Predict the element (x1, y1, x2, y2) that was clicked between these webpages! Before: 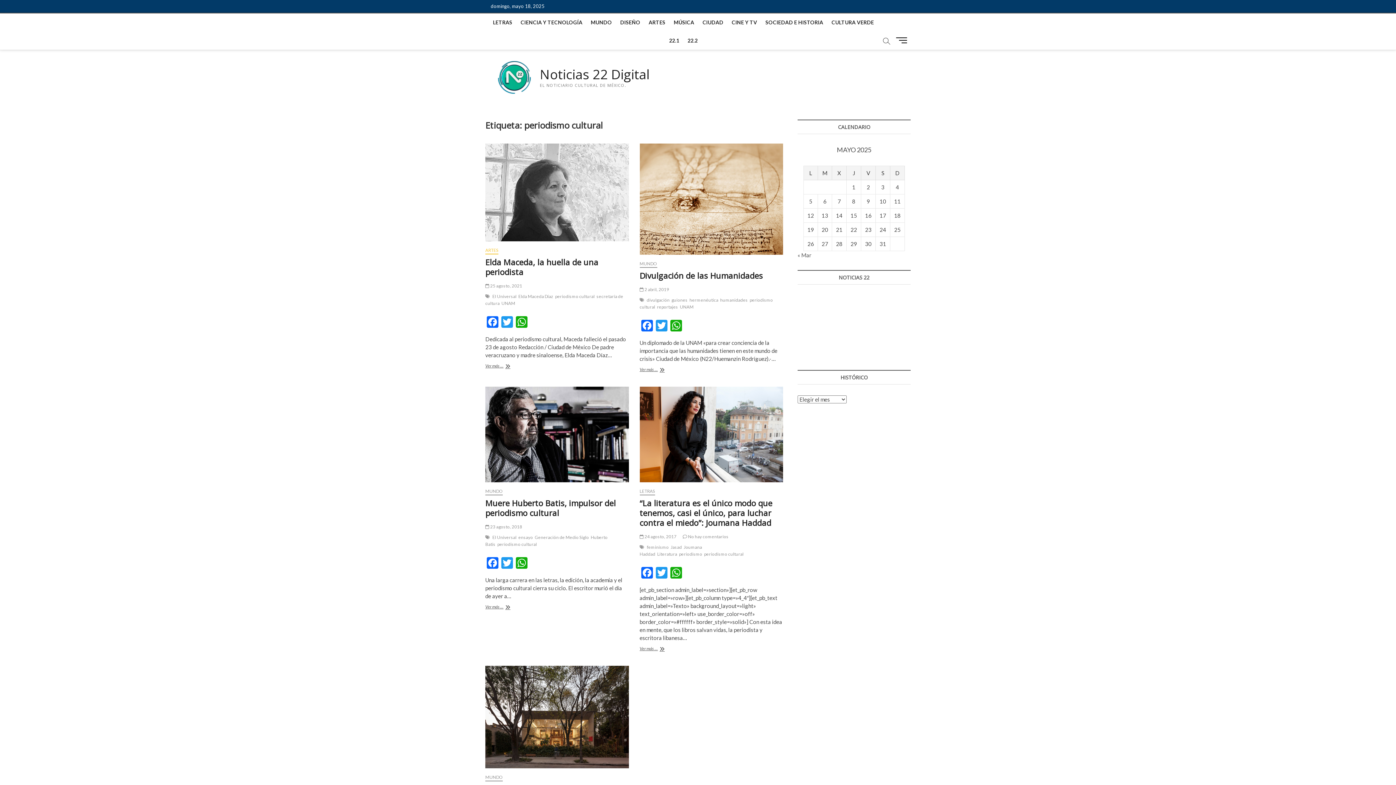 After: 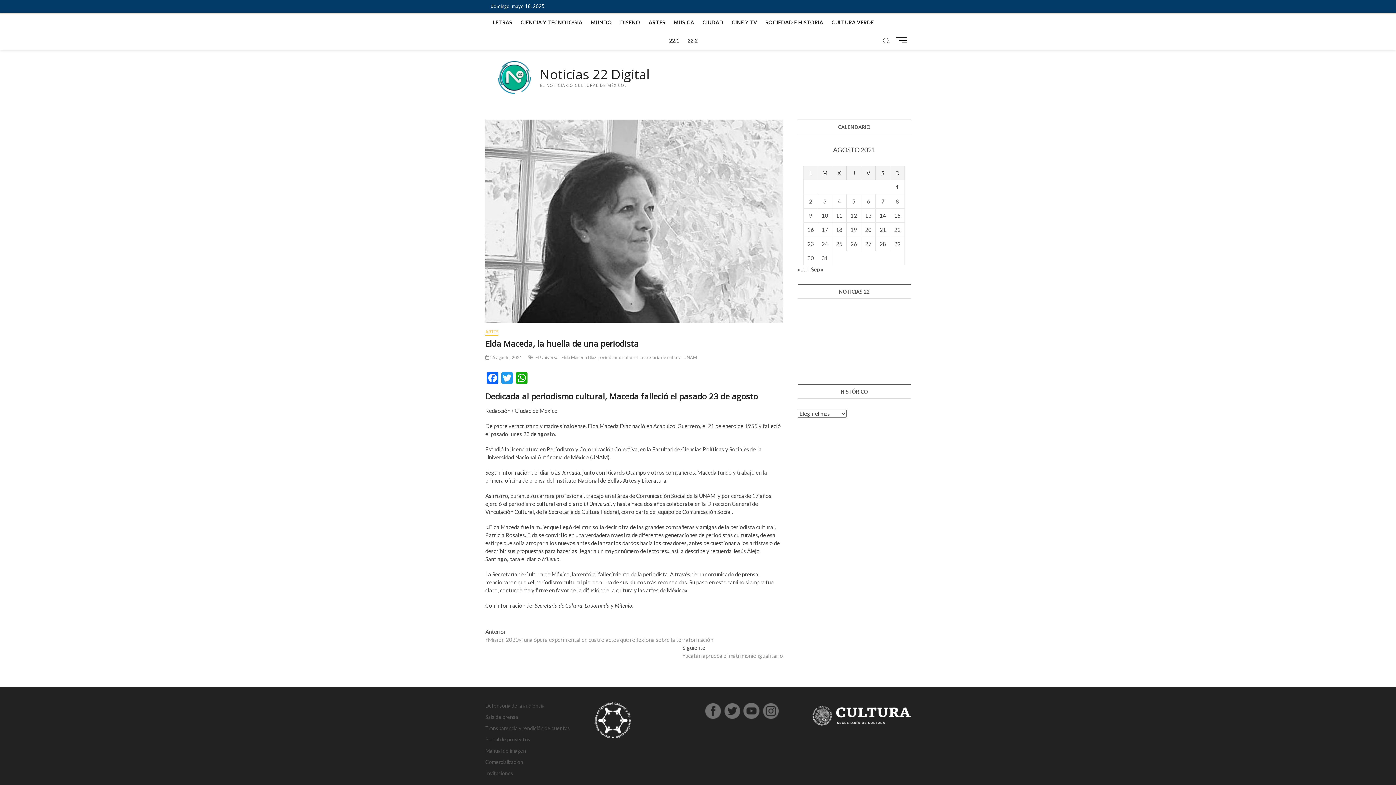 Action: bbox: (485, 143, 628, 241)